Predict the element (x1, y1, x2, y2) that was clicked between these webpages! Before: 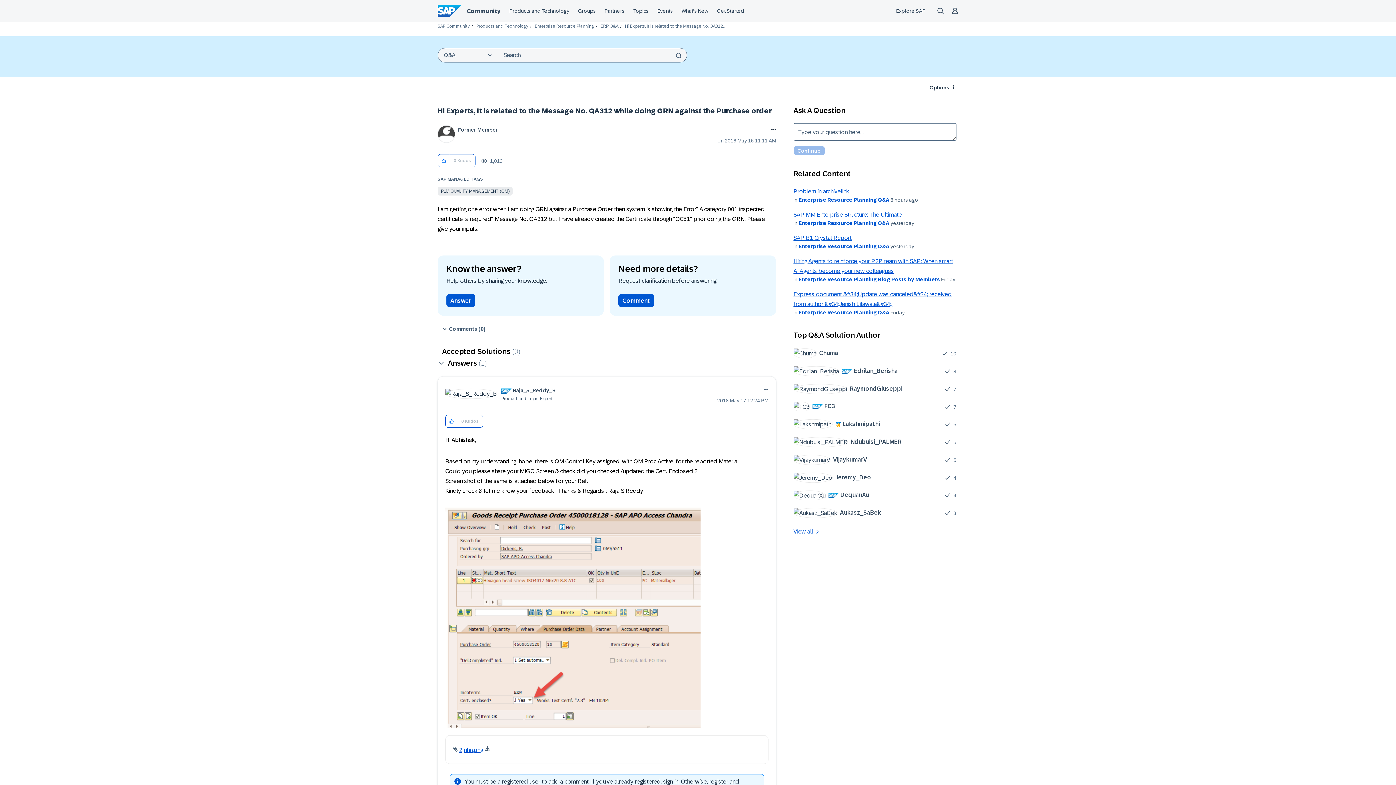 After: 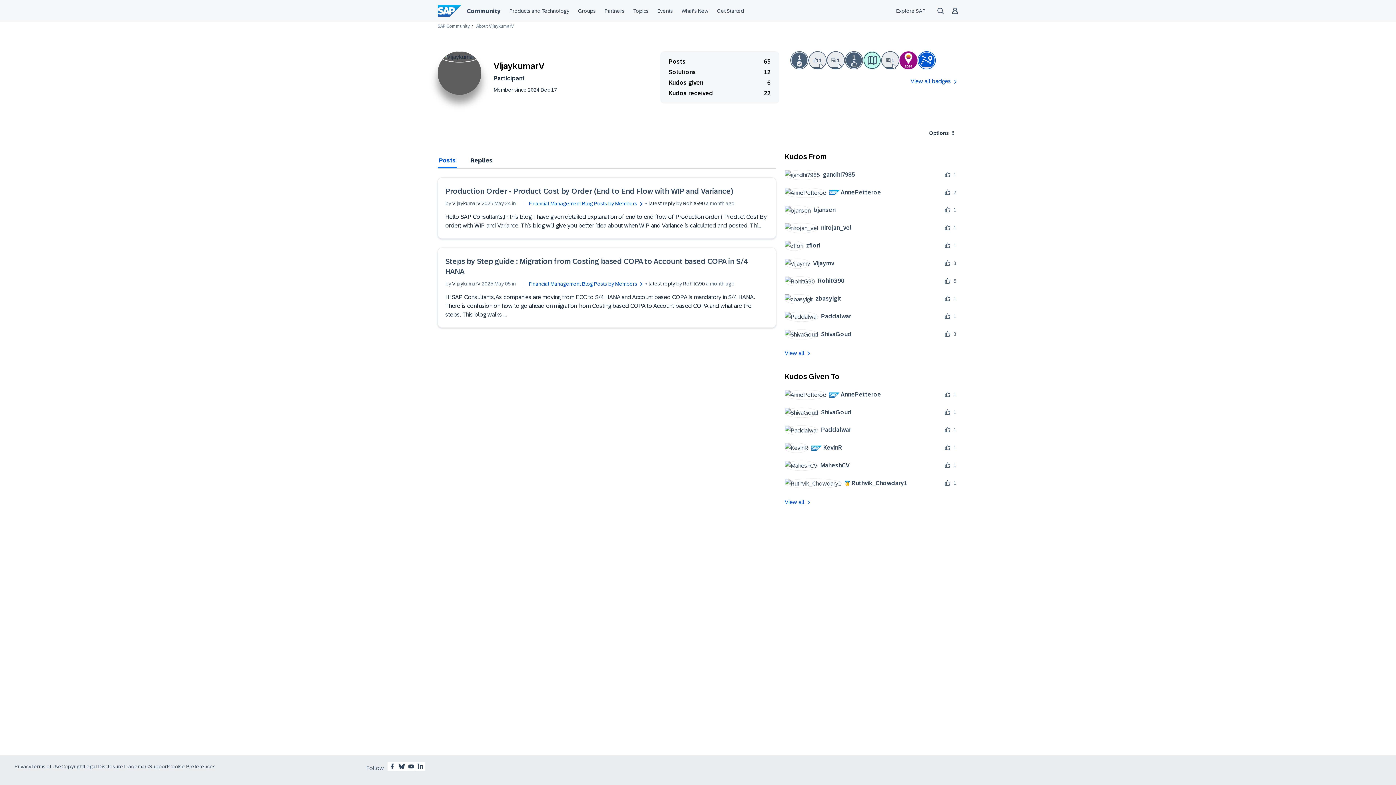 Action: label: 	
VijaykumarV bbox: (793, 454, 872, 465)